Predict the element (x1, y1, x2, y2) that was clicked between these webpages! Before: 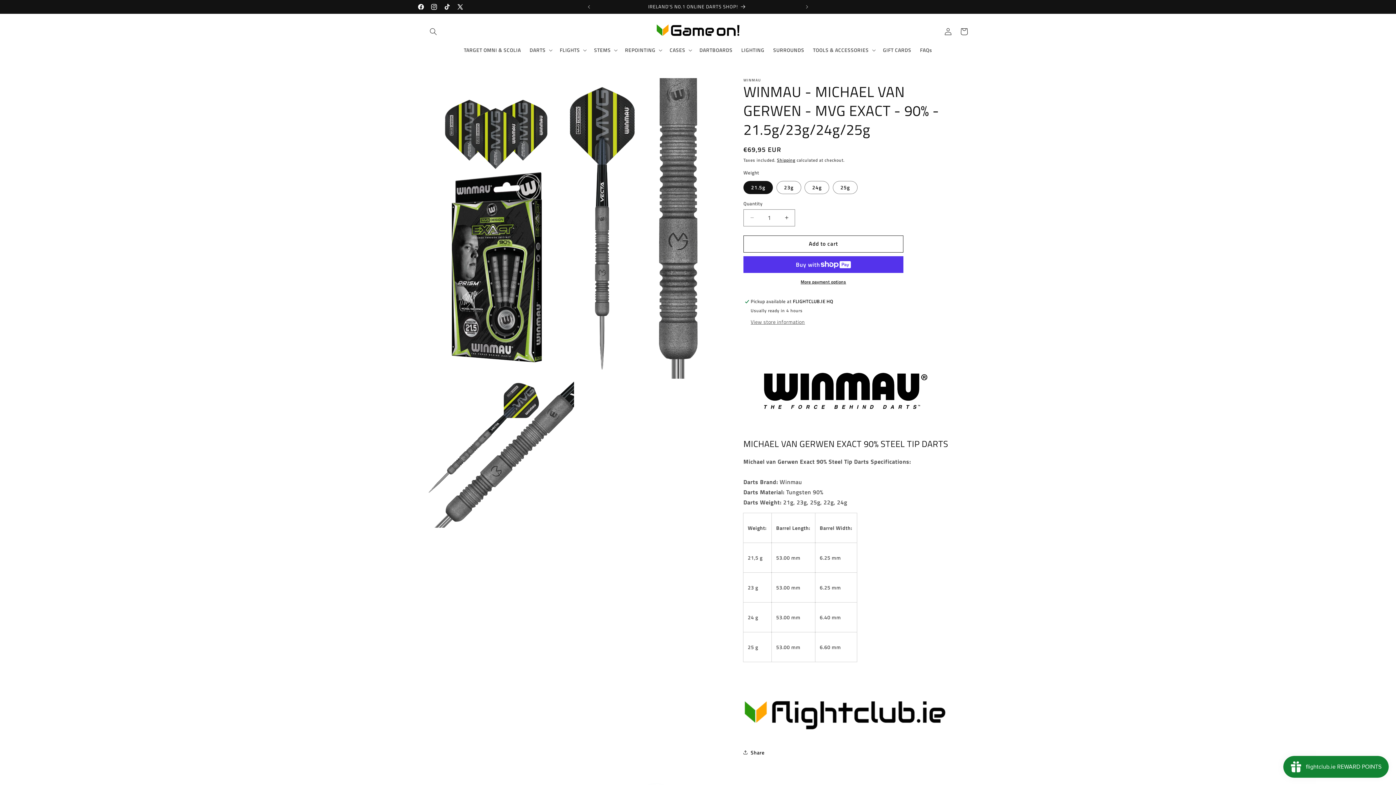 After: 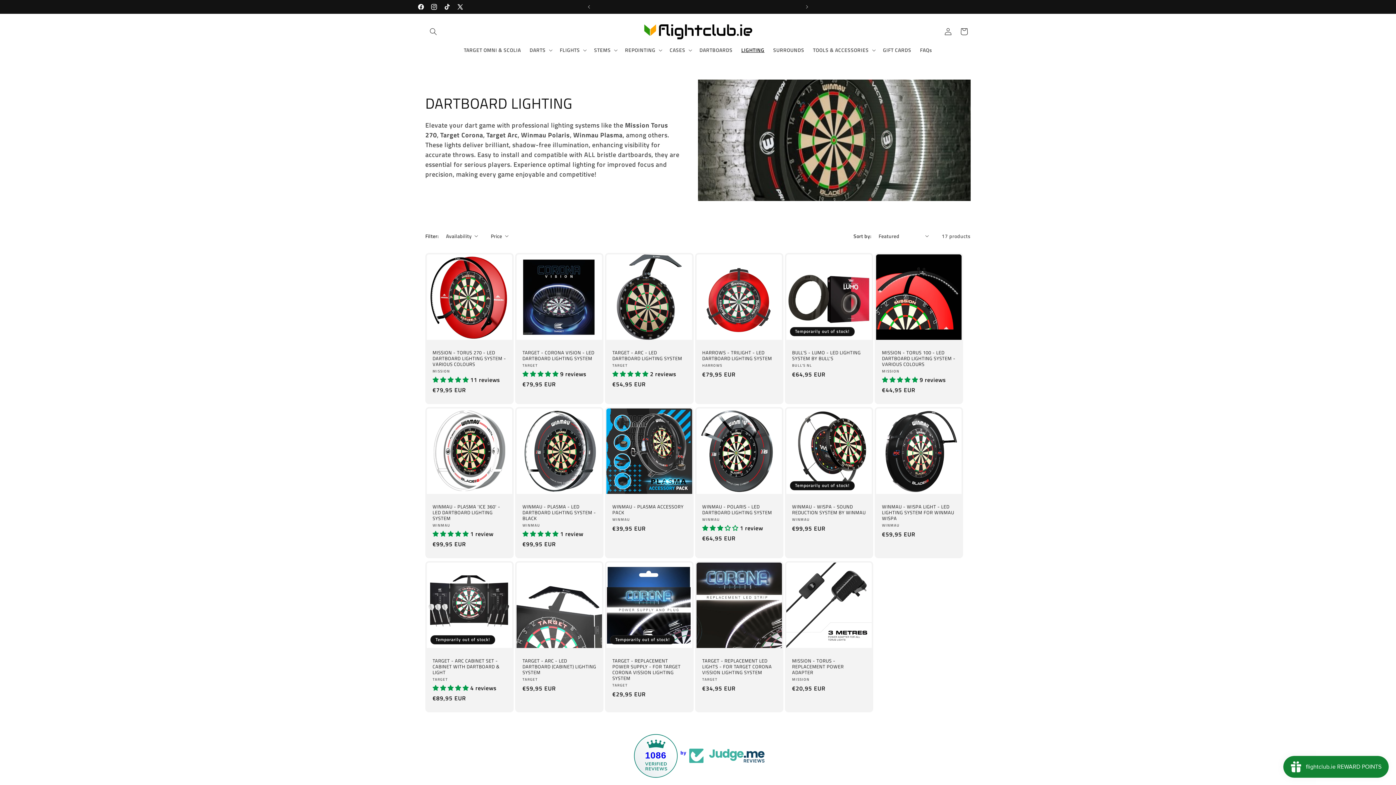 Action: label: LIGHTING bbox: (737, 42, 769, 57)